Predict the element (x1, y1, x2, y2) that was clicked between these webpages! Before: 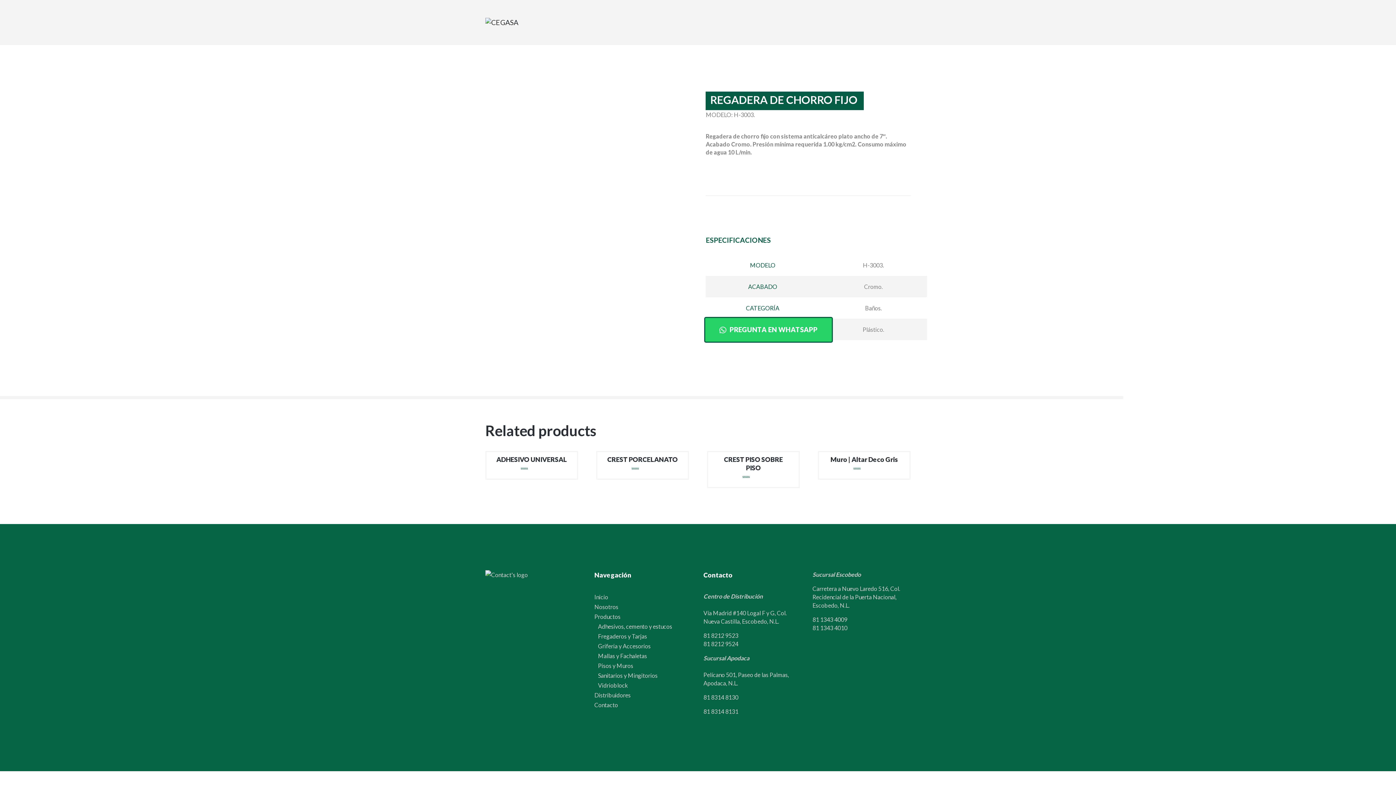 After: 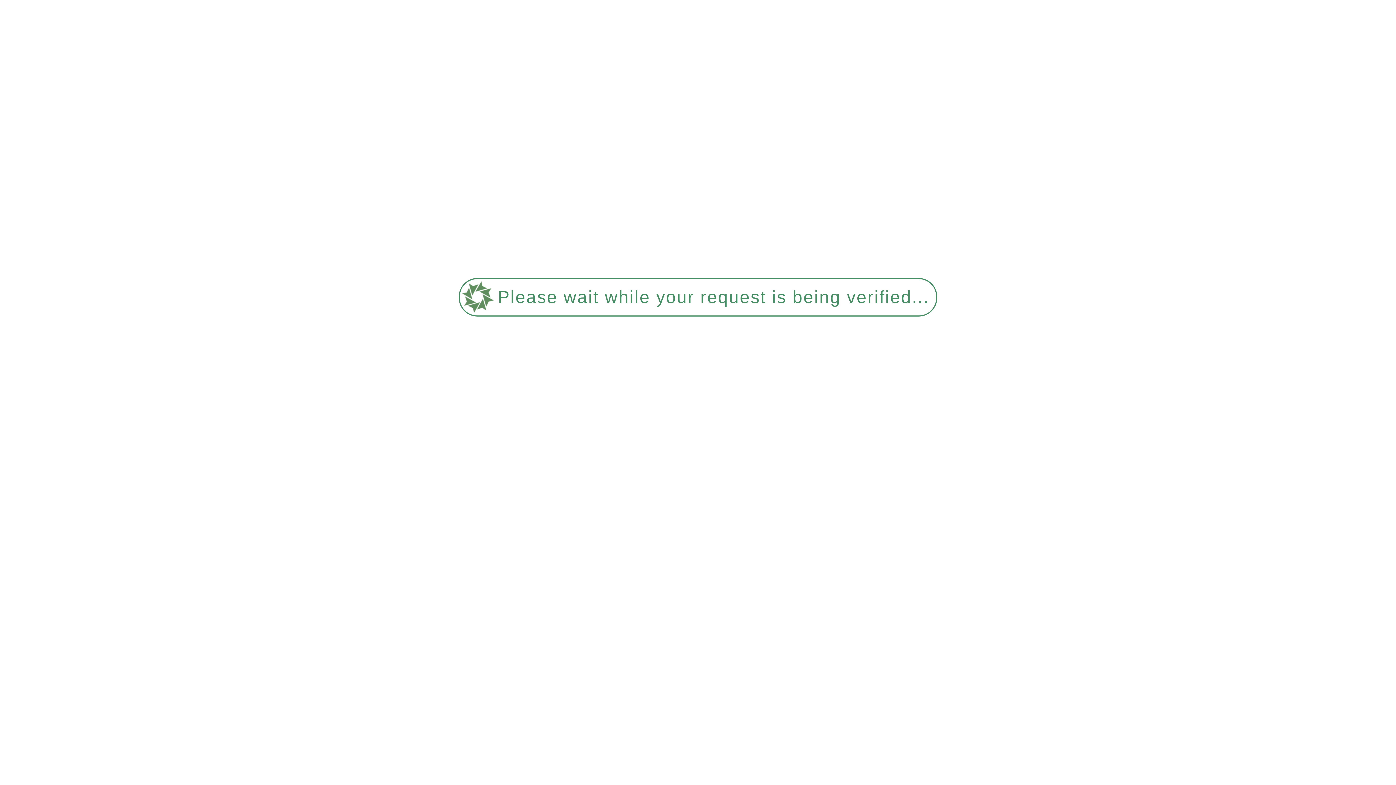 Action: bbox: (598, 632, 647, 639) label: Fregaderos y Tarjas